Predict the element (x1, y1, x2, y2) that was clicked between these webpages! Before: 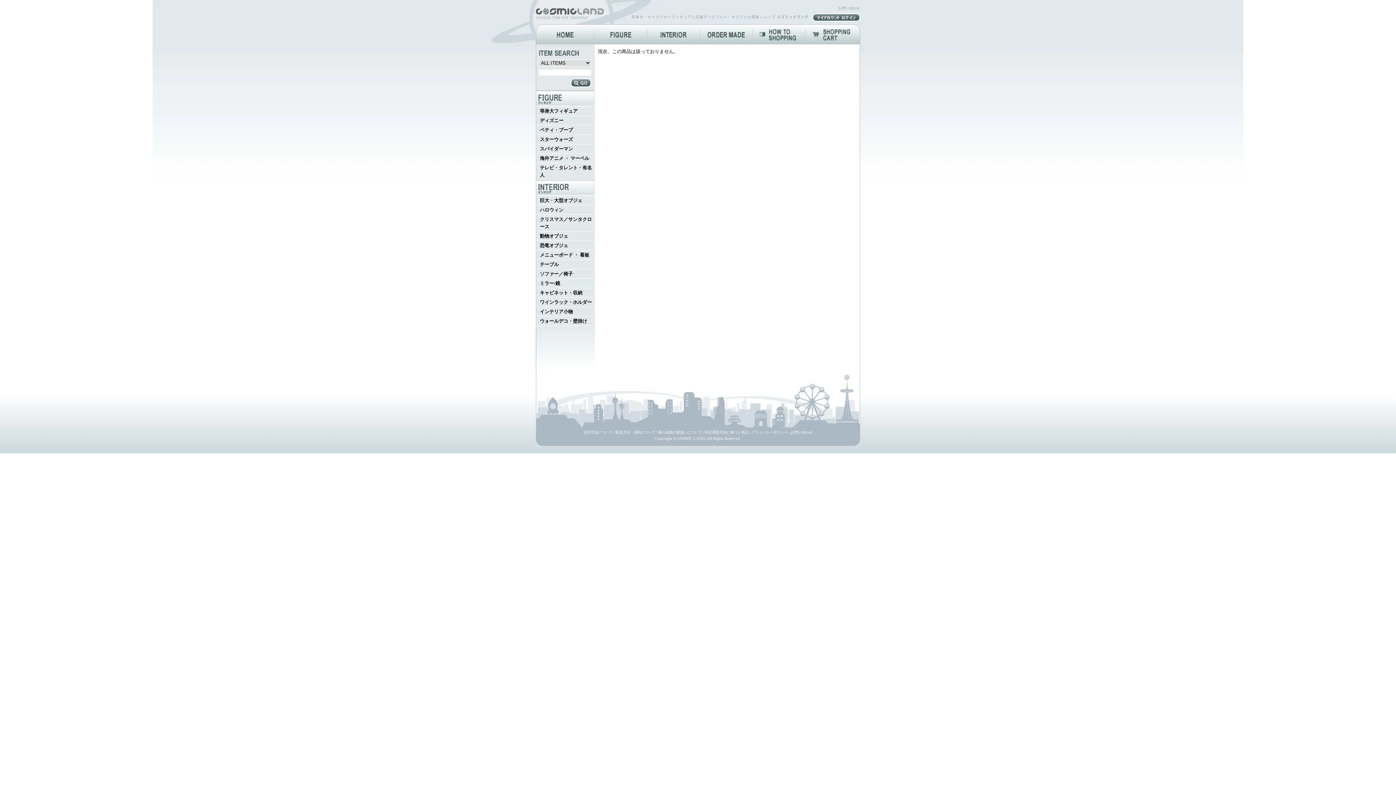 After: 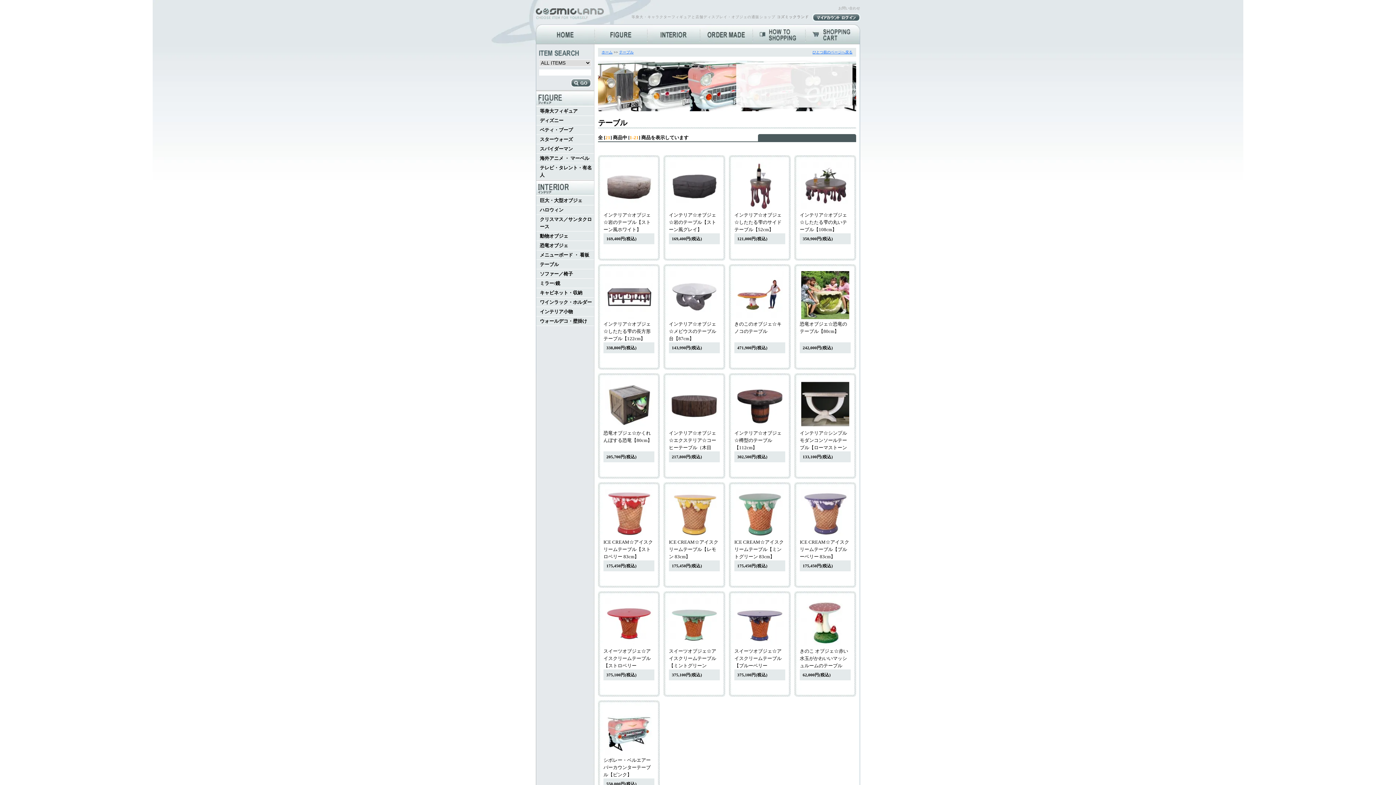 Action: label: テーブル bbox: (536, 260, 594, 269)